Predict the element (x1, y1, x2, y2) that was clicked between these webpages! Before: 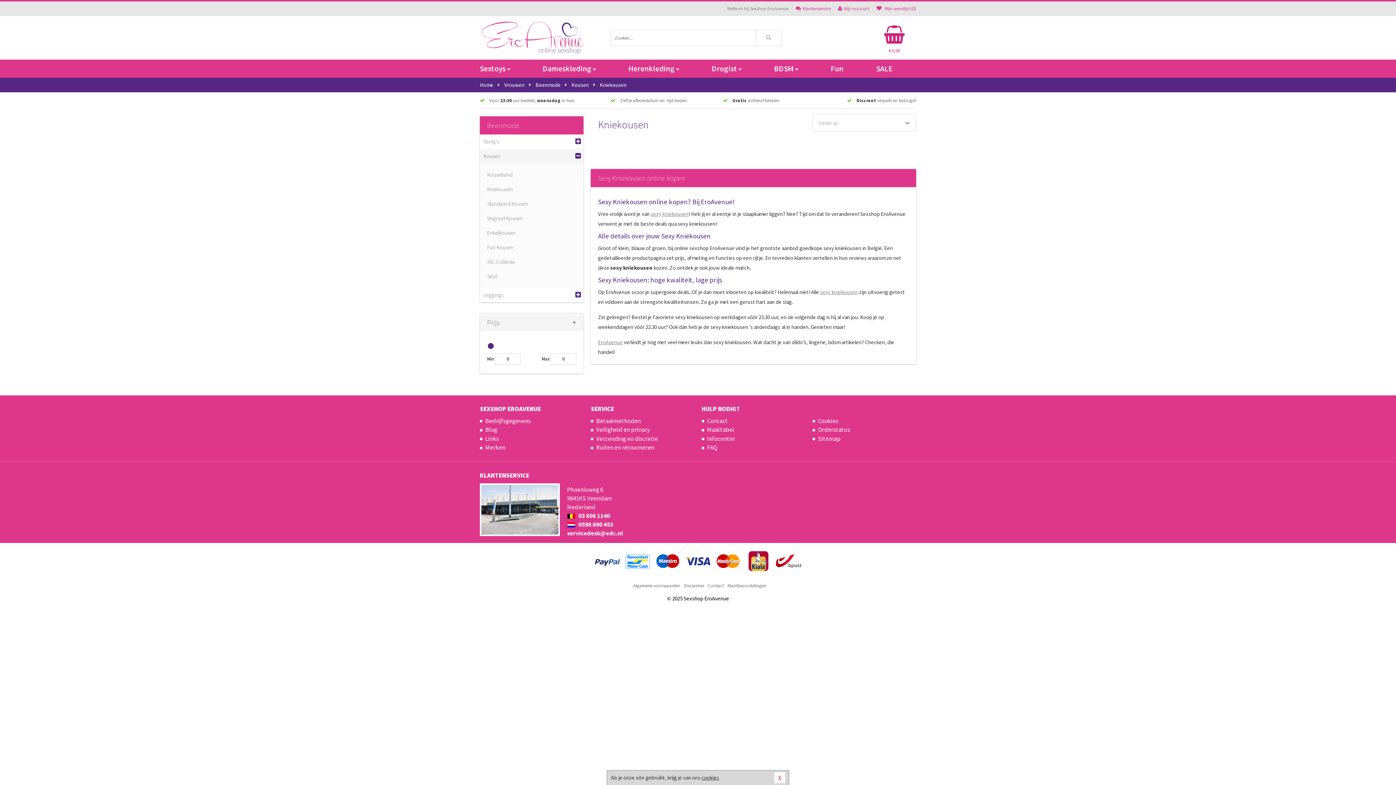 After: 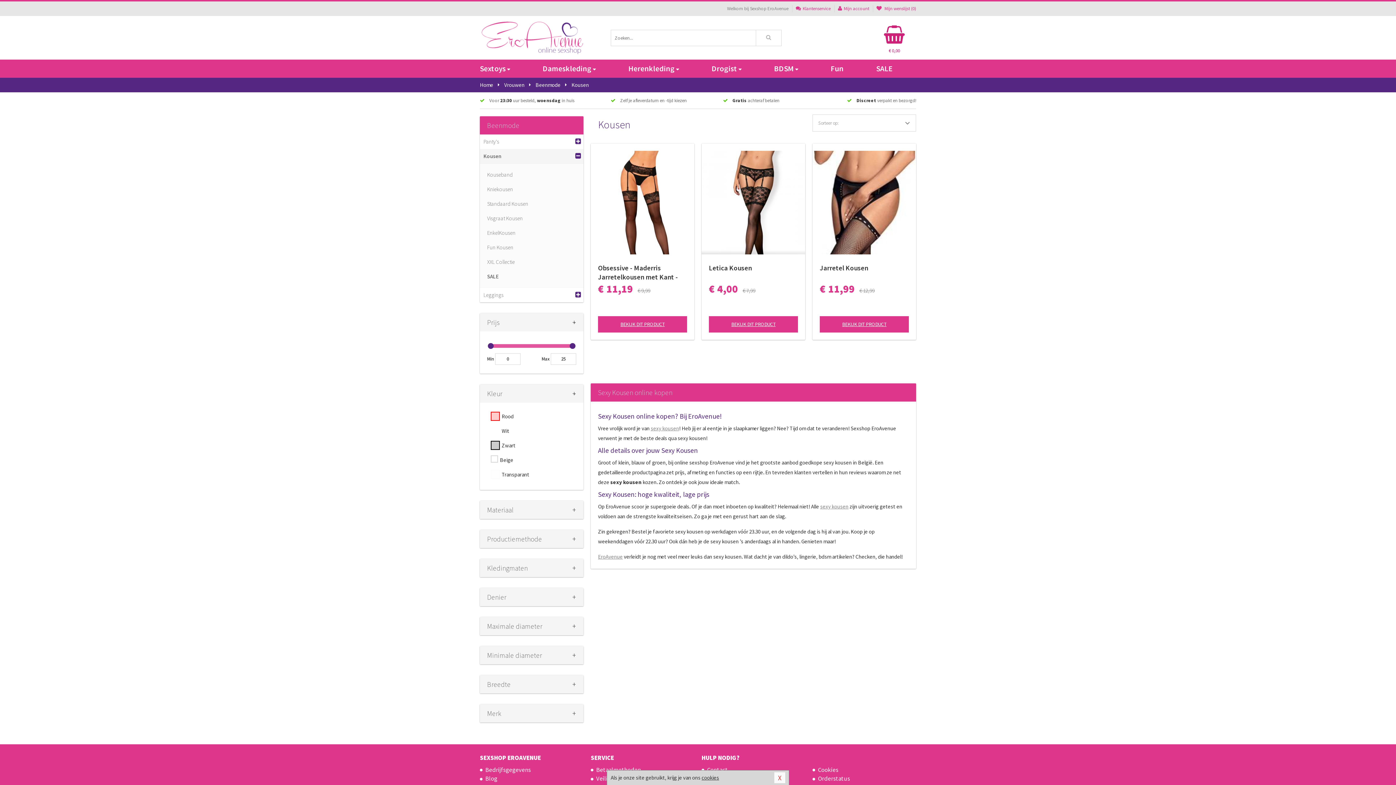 Action: label: SALE bbox: (487, 269, 572, 284)